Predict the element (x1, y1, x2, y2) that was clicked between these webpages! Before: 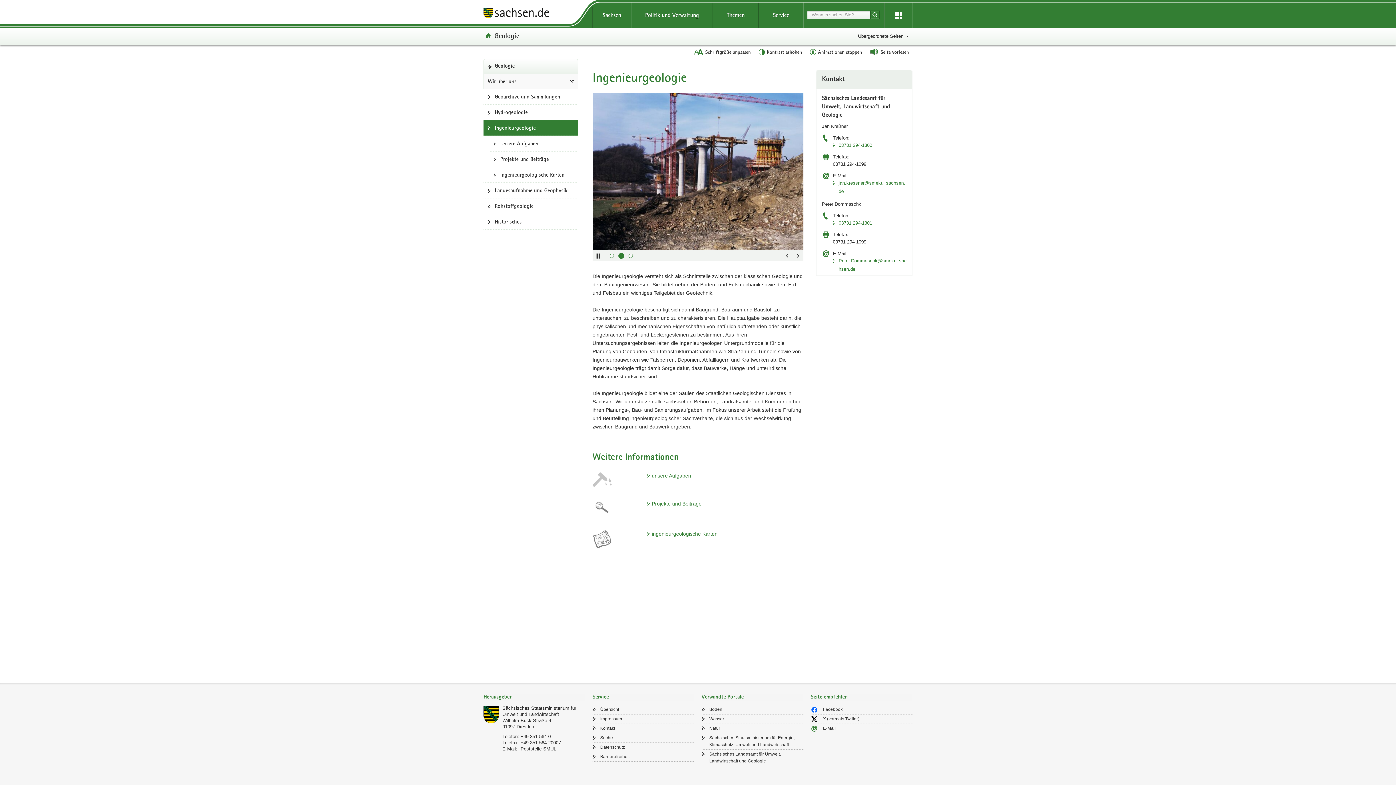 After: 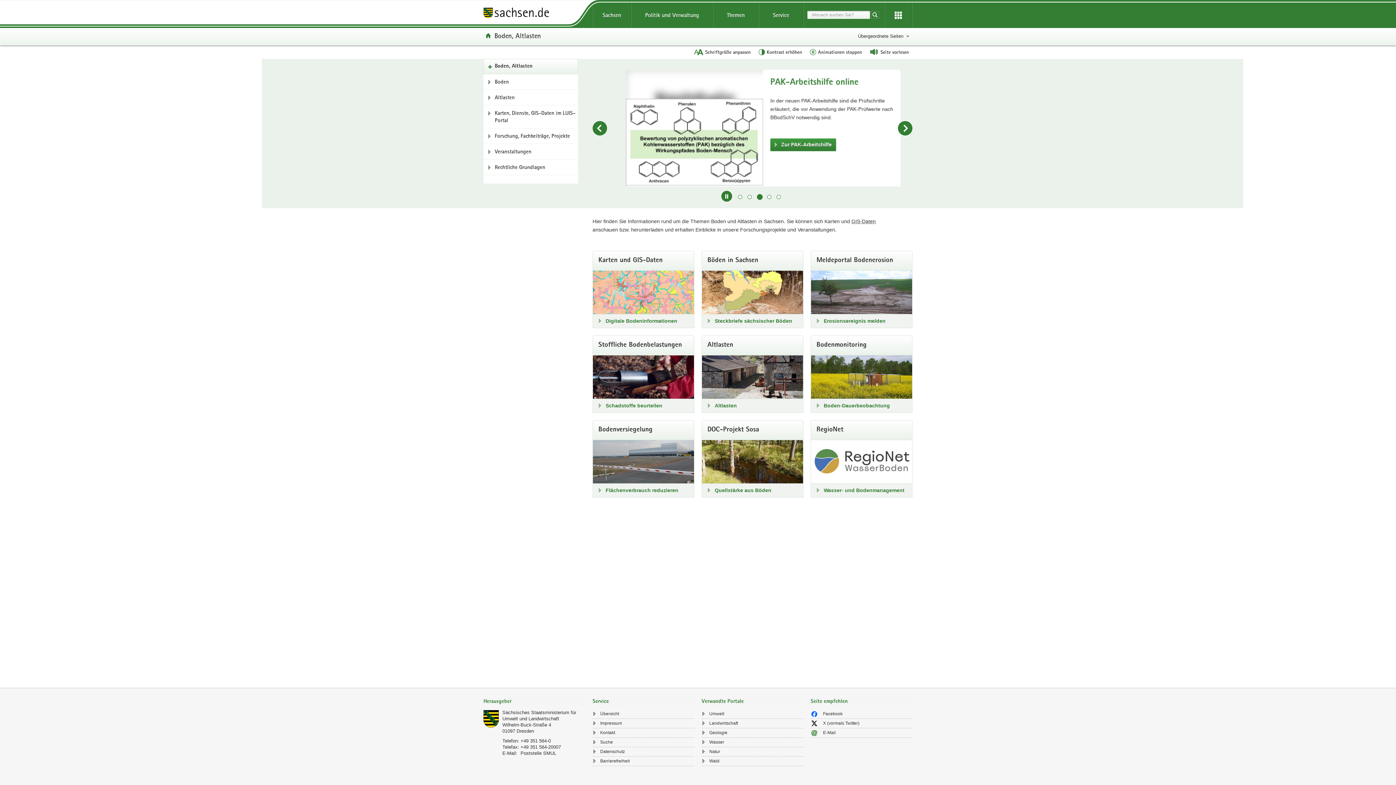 Action: bbox: (701, 706, 803, 713) label: Boden